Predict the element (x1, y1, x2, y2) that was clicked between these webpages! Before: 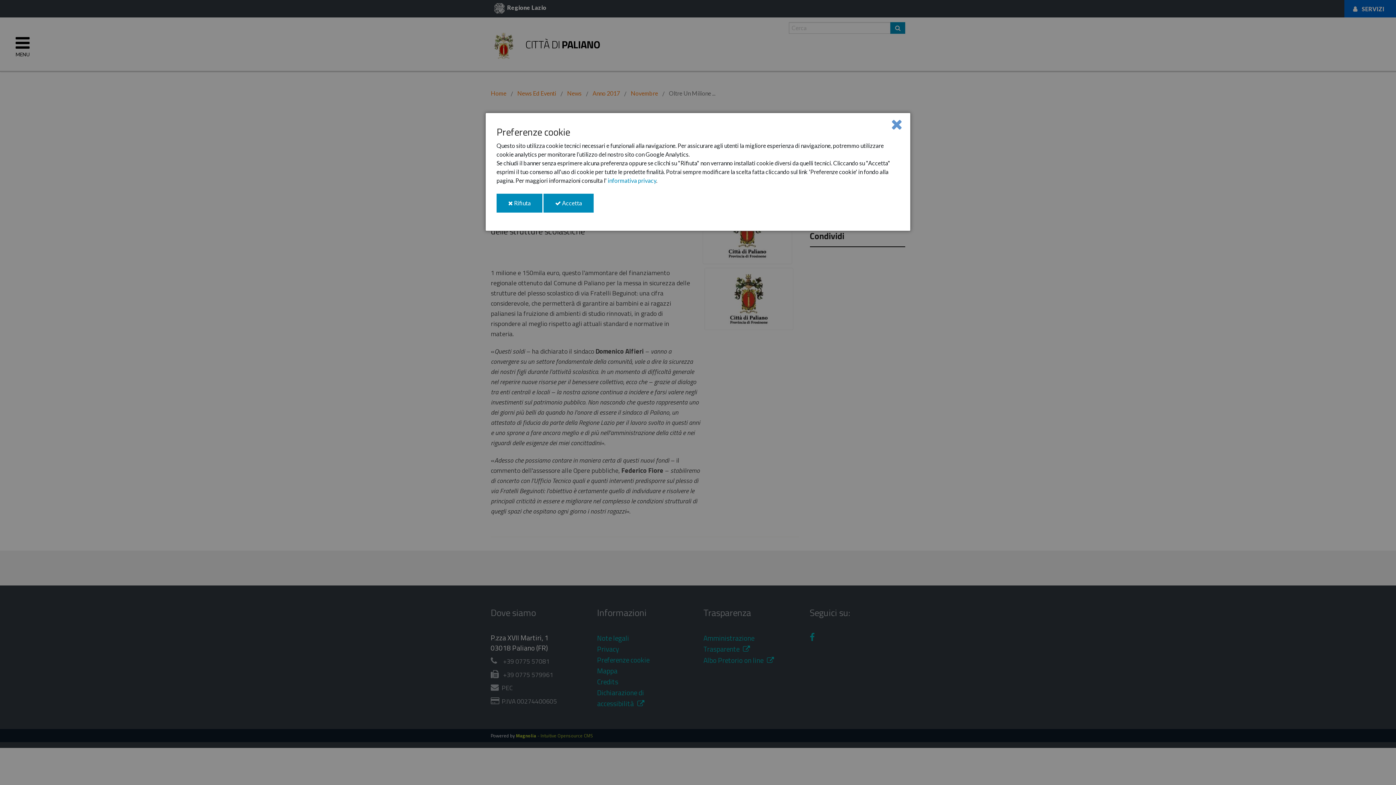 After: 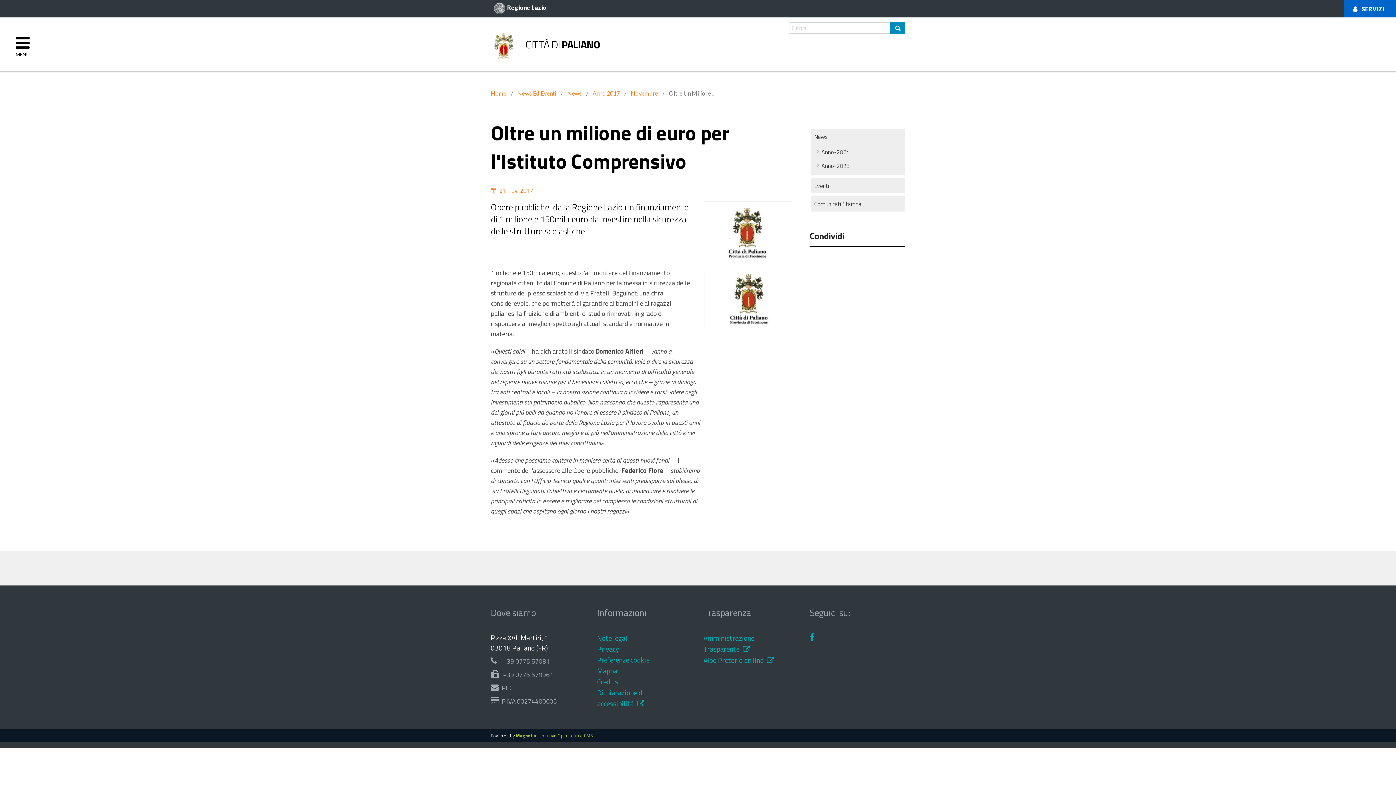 Action: bbox: (543, 193, 593, 212) label:  Accetta
i cookie